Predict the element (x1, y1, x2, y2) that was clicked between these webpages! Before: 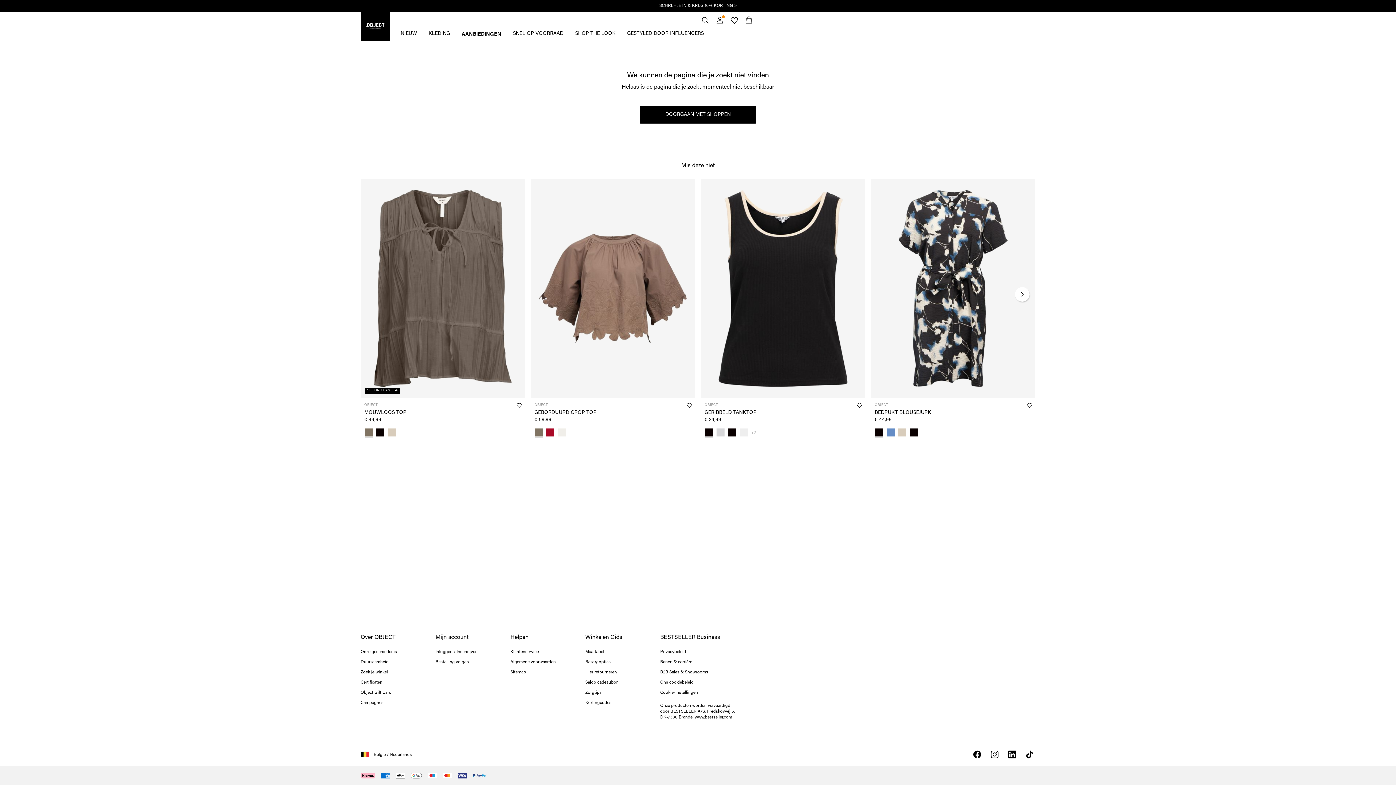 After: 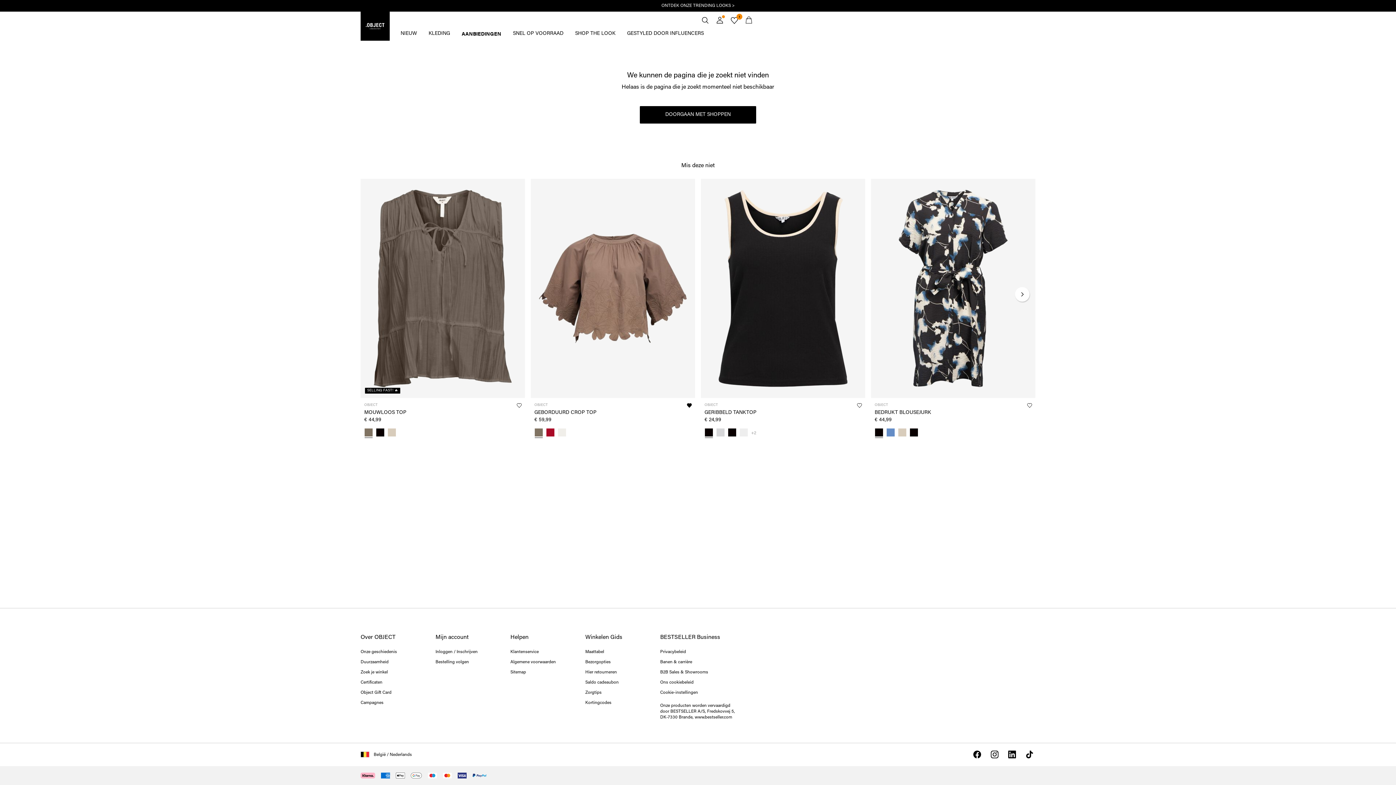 Action: bbox: (685, 400, 693, 409)